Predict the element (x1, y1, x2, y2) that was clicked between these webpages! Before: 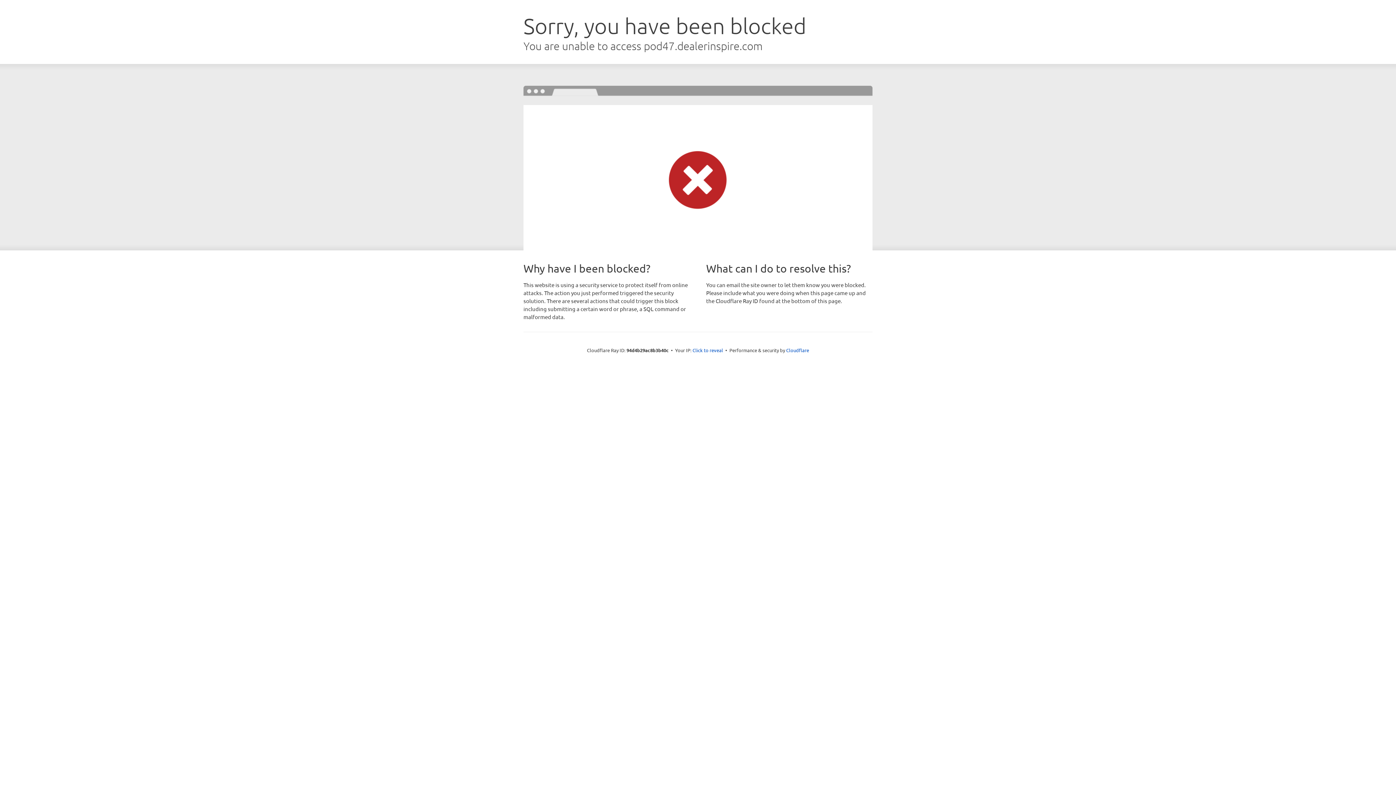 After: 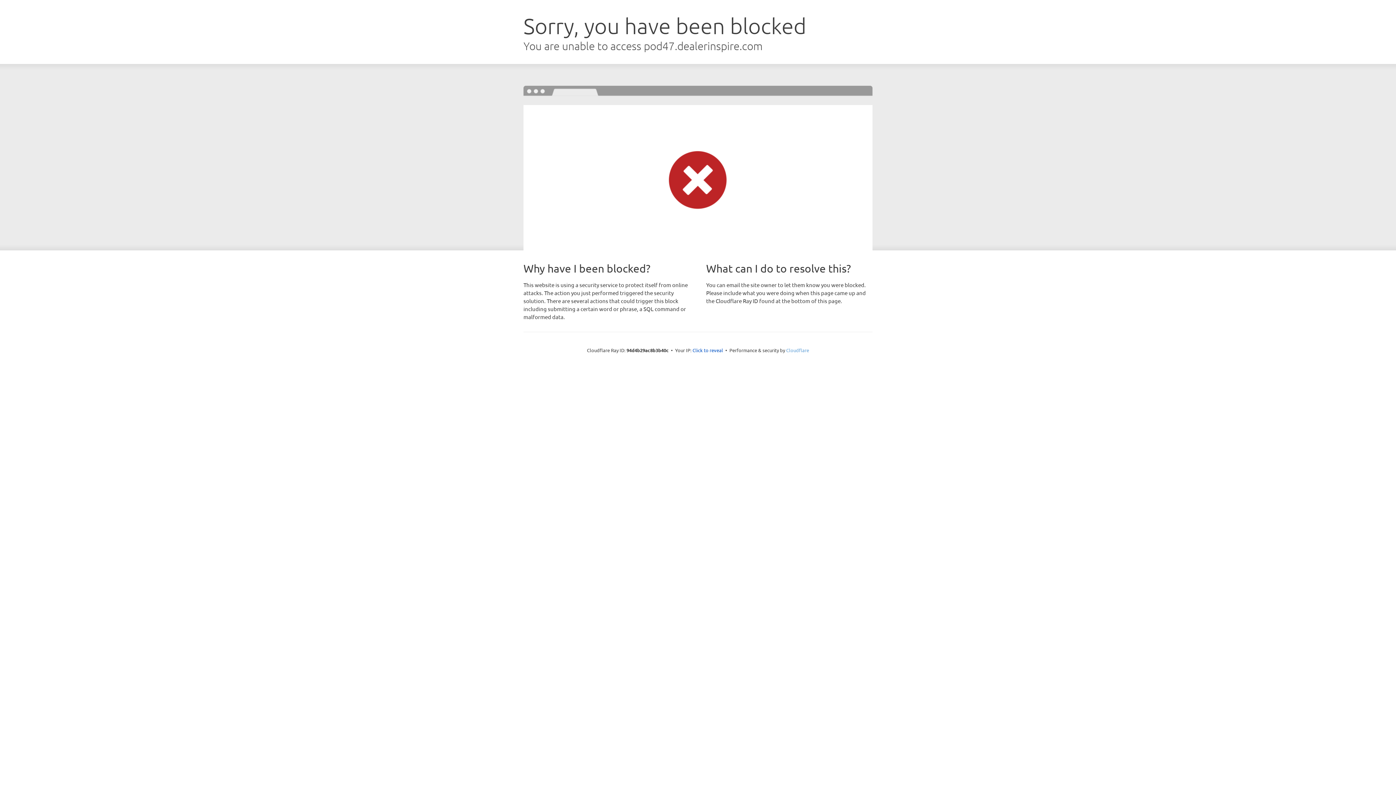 Action: bbox: (786, 347, 809, 353) label: Cloudflare